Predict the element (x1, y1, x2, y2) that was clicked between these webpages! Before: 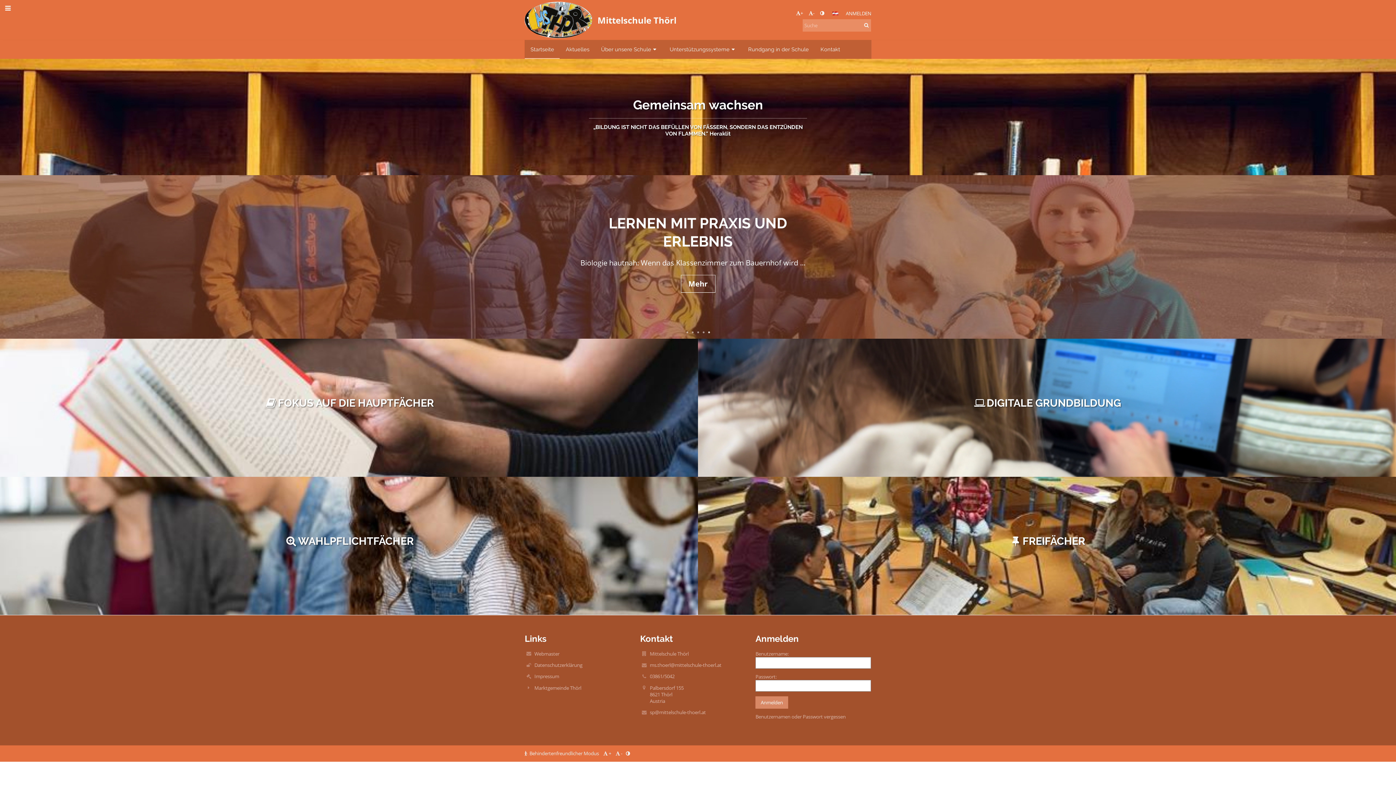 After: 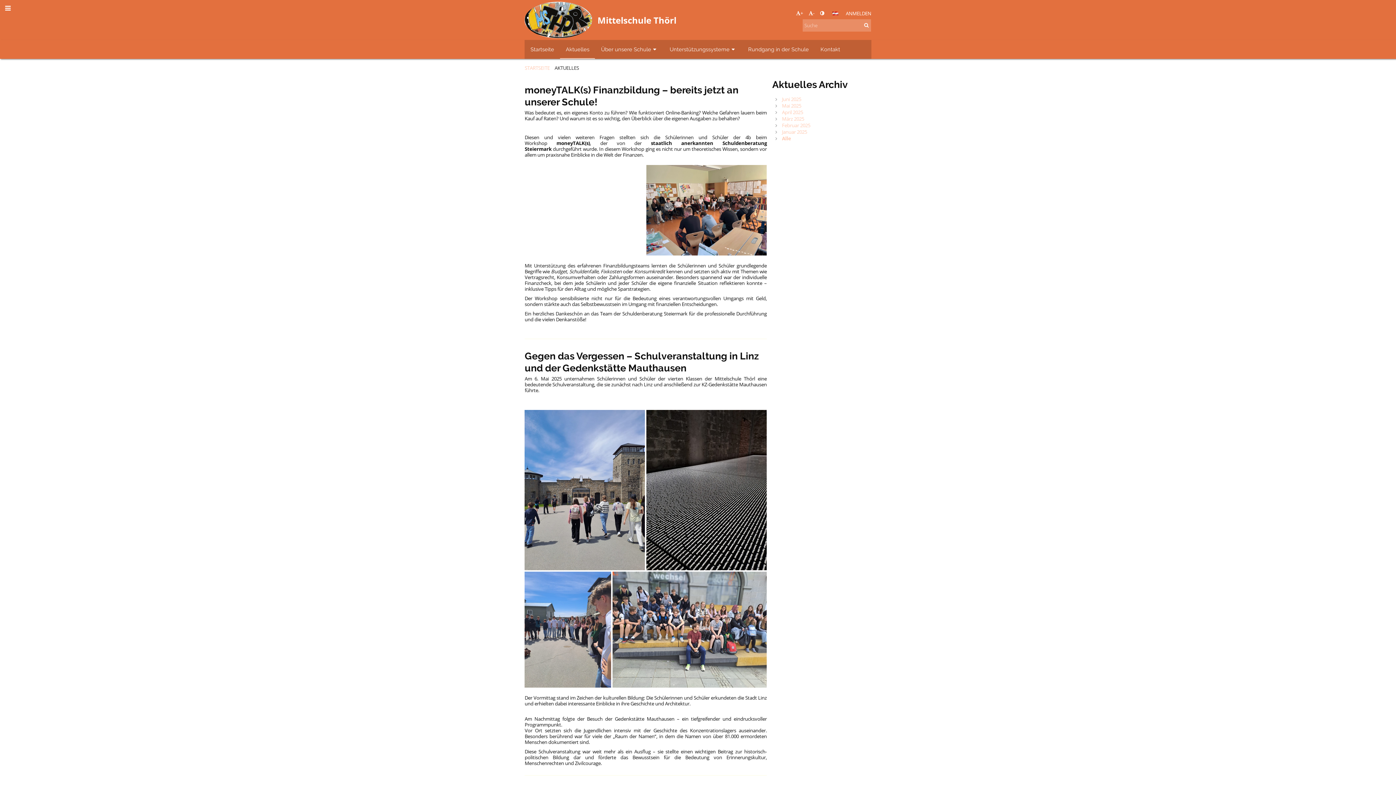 Action: bbox: (560, 40, 595, 58) label: Aktuelles